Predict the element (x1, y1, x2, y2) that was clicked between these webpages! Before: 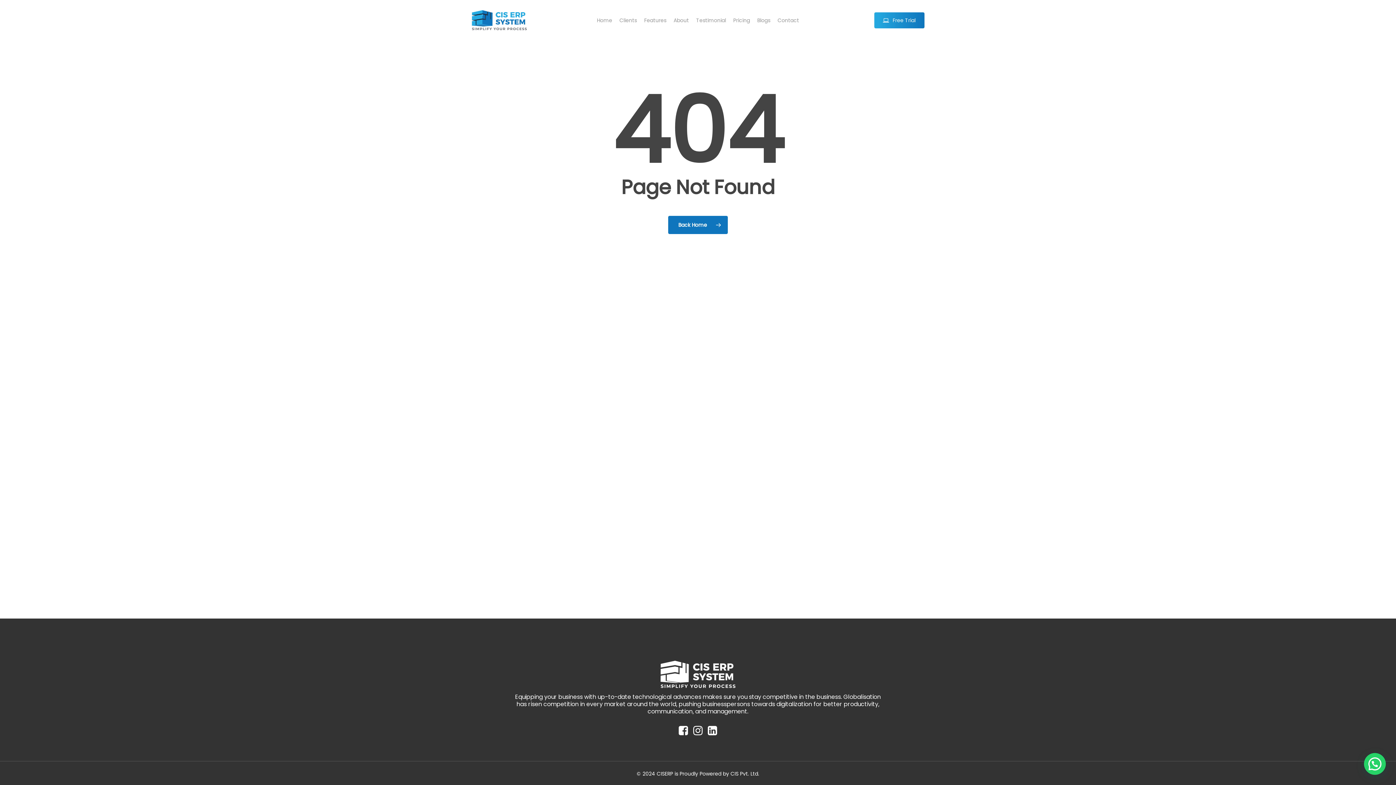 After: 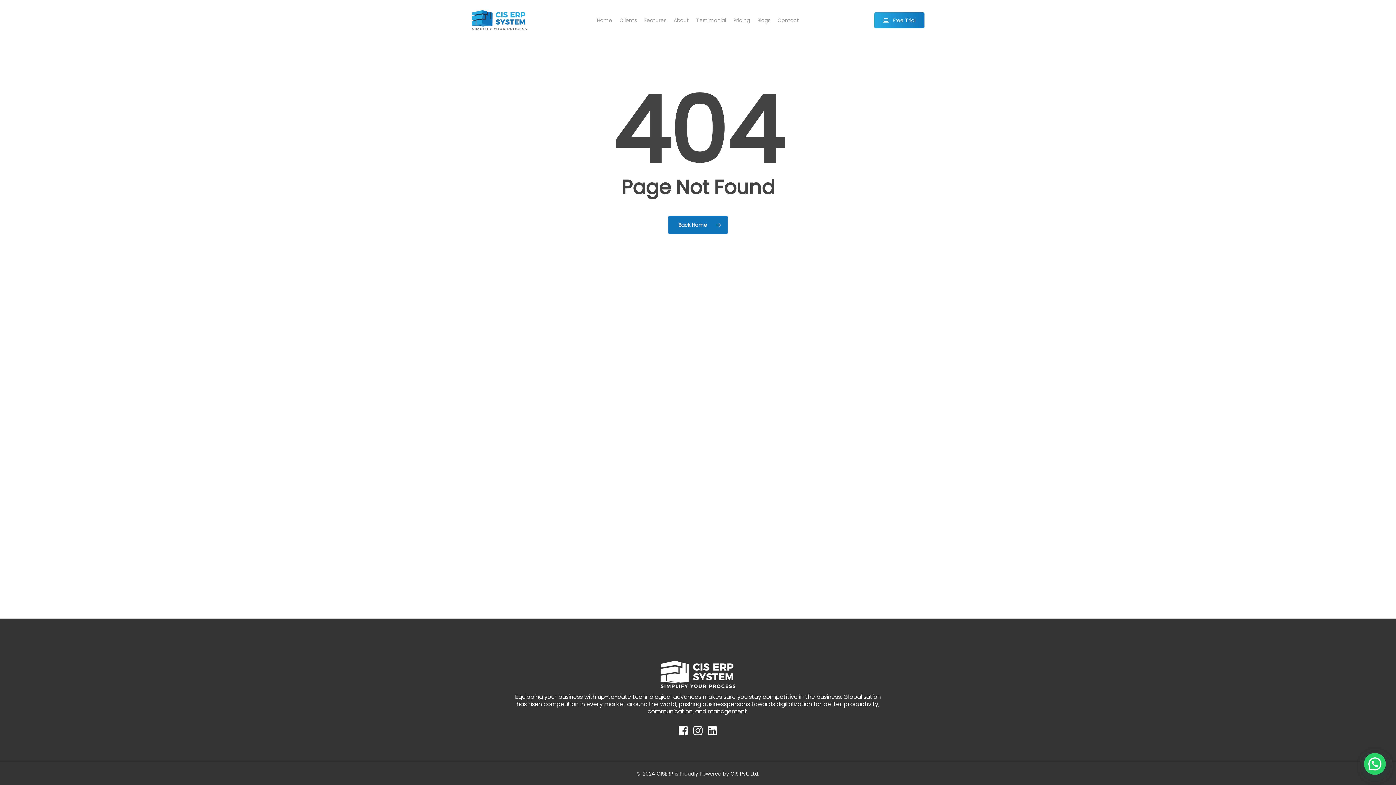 Action: bbox: (676, 724, 690, 738)